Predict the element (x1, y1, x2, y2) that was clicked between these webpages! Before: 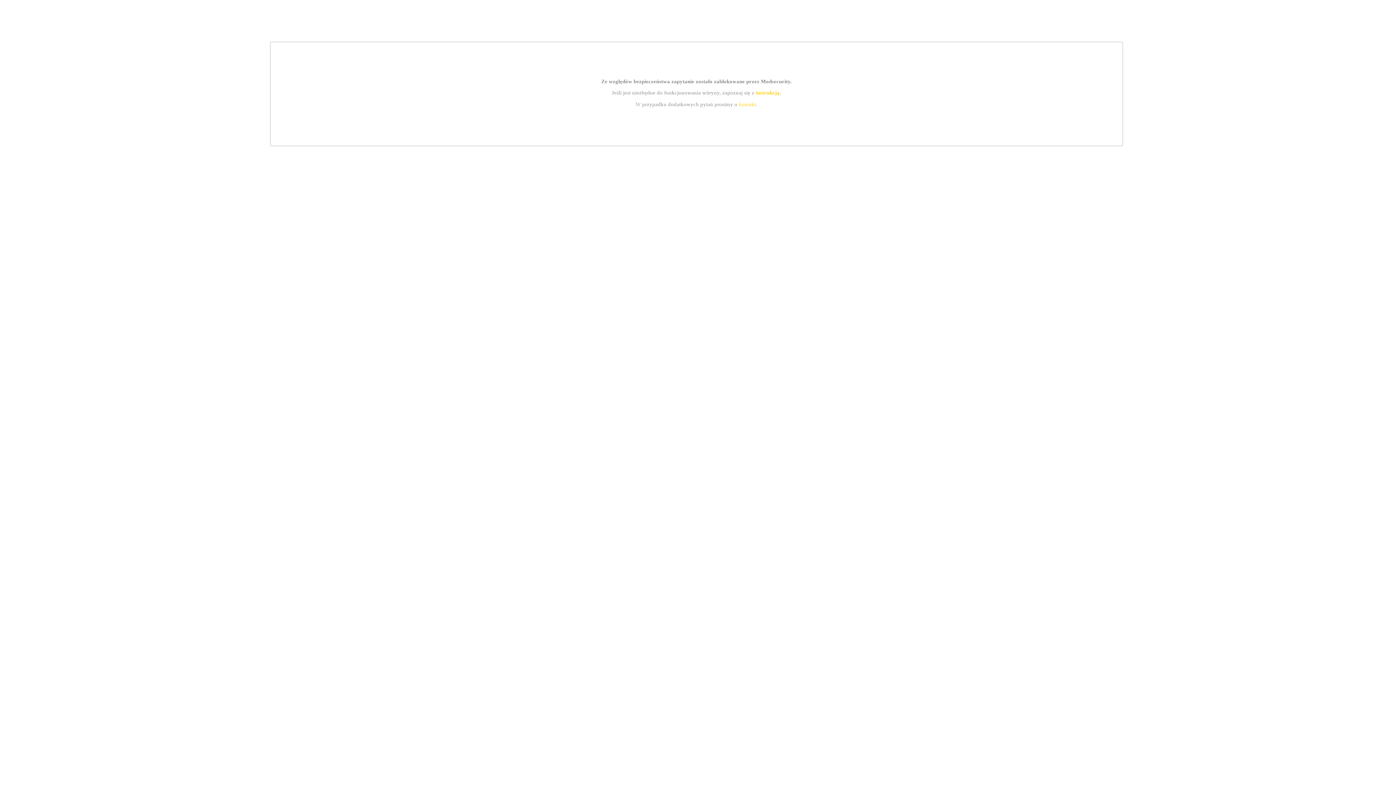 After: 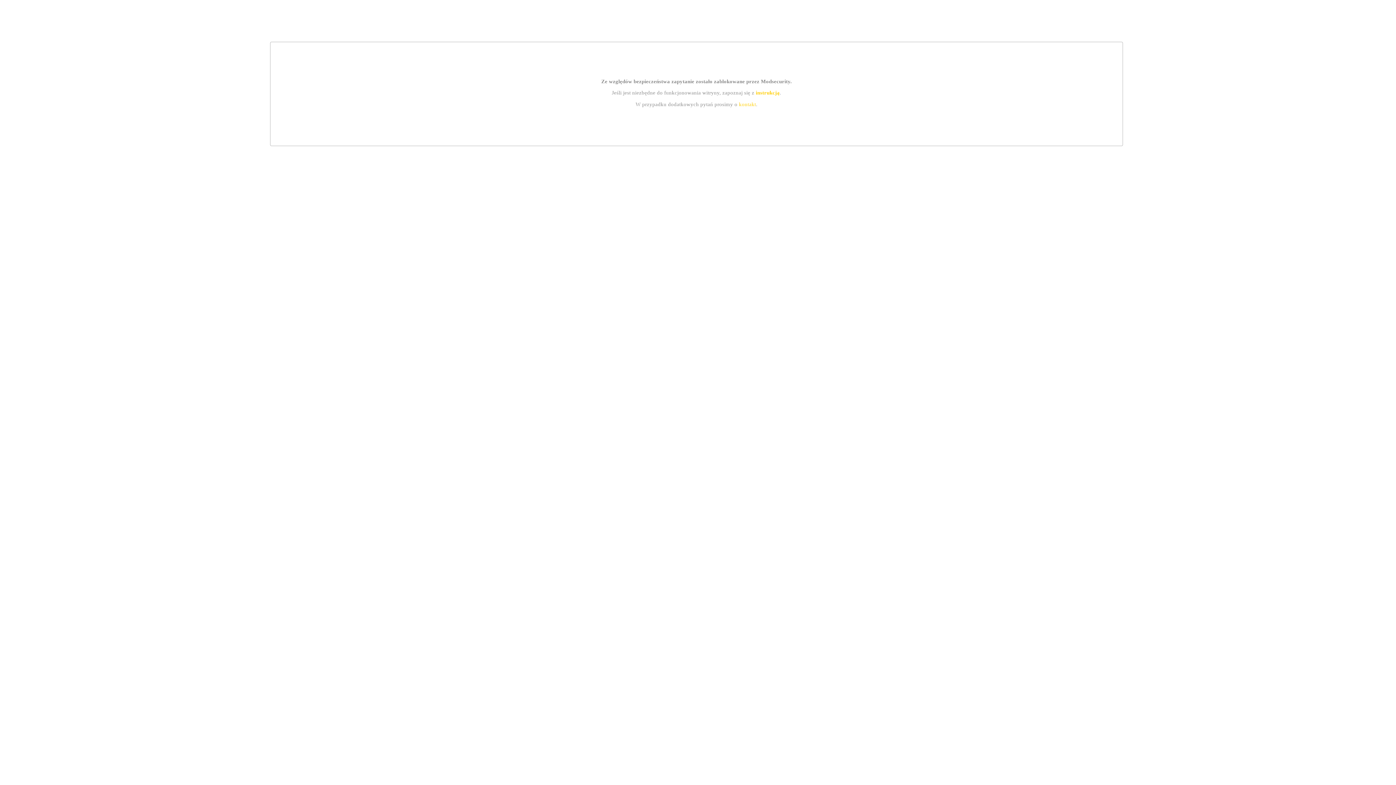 Action: bbox: (739, 101, 756, 107) label: kontakt